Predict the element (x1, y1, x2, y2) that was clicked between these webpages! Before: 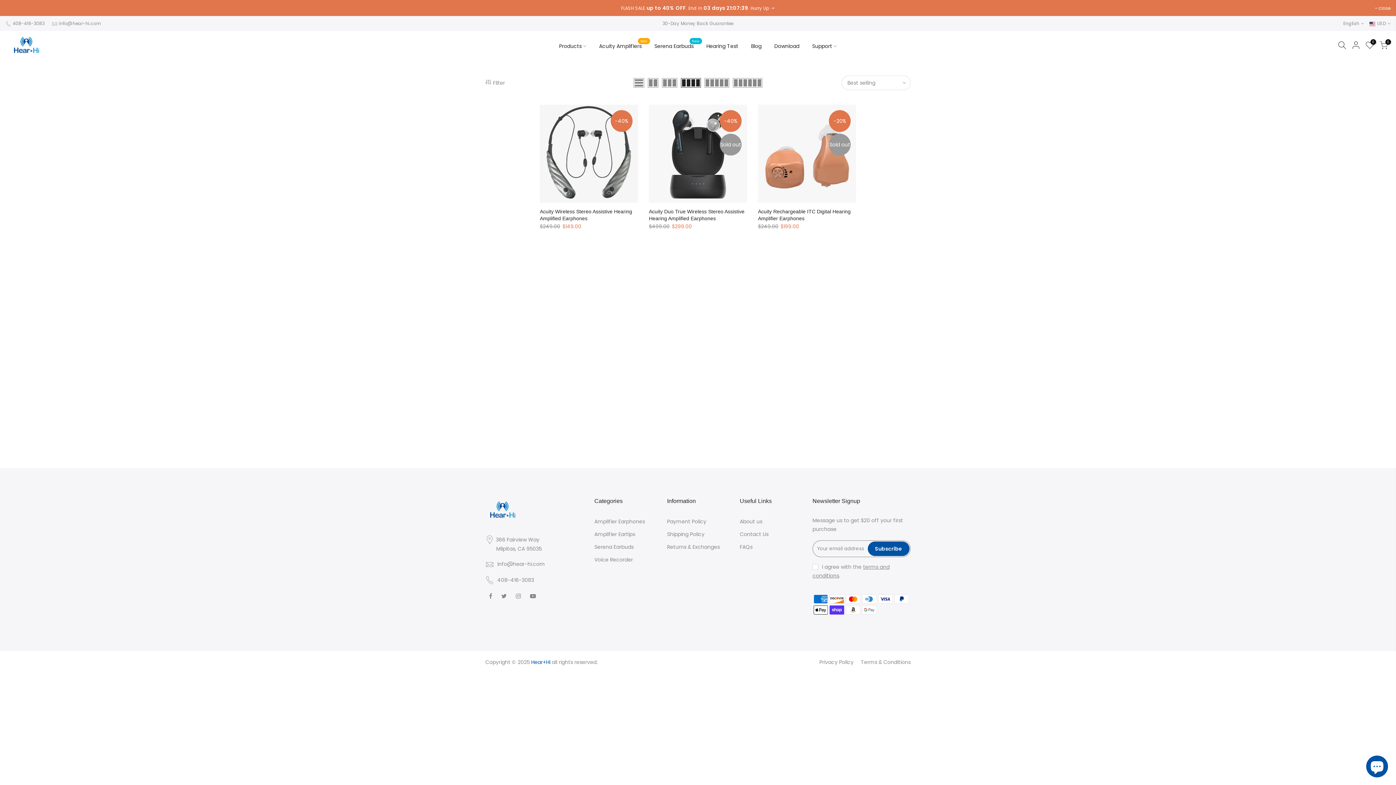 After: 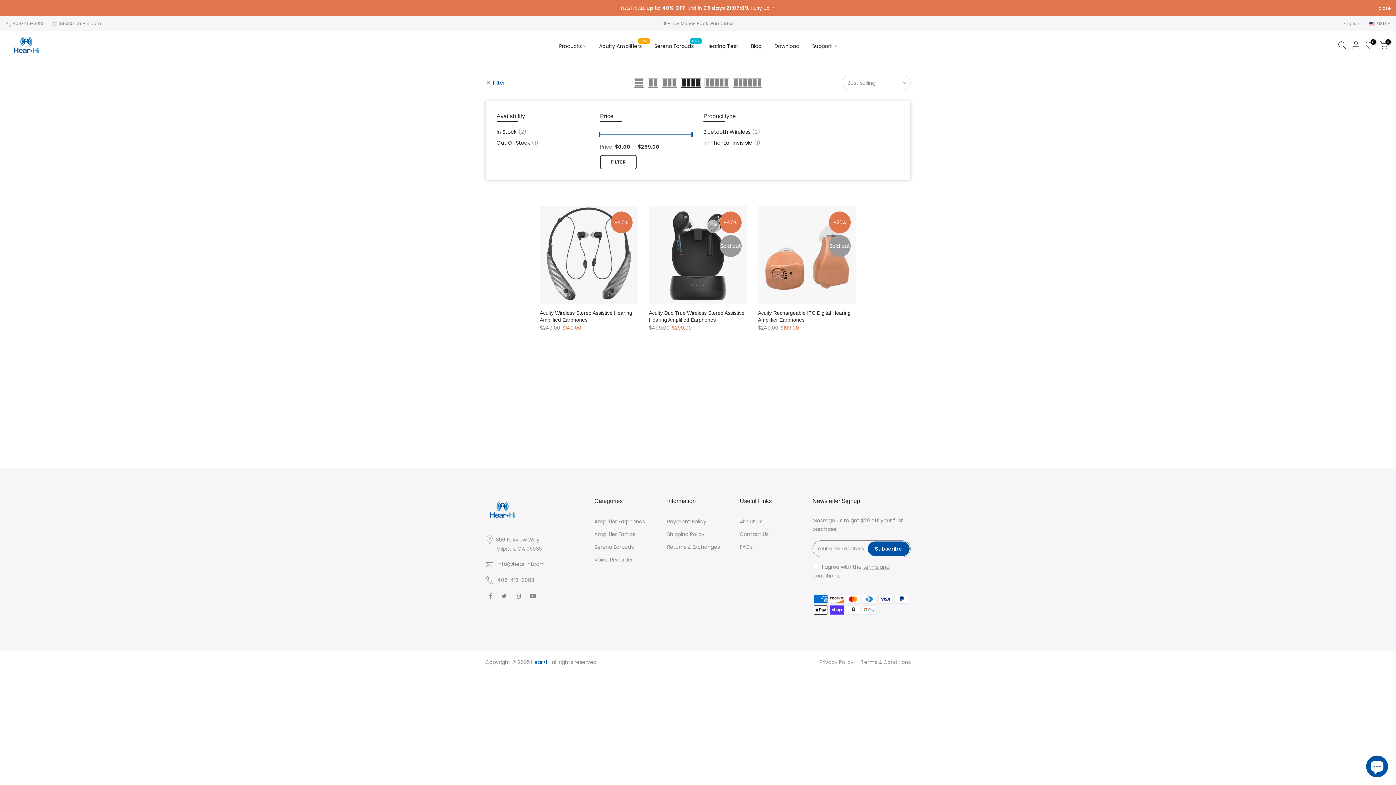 Action: bbox: (485, 78, 622, 87) label: Filter